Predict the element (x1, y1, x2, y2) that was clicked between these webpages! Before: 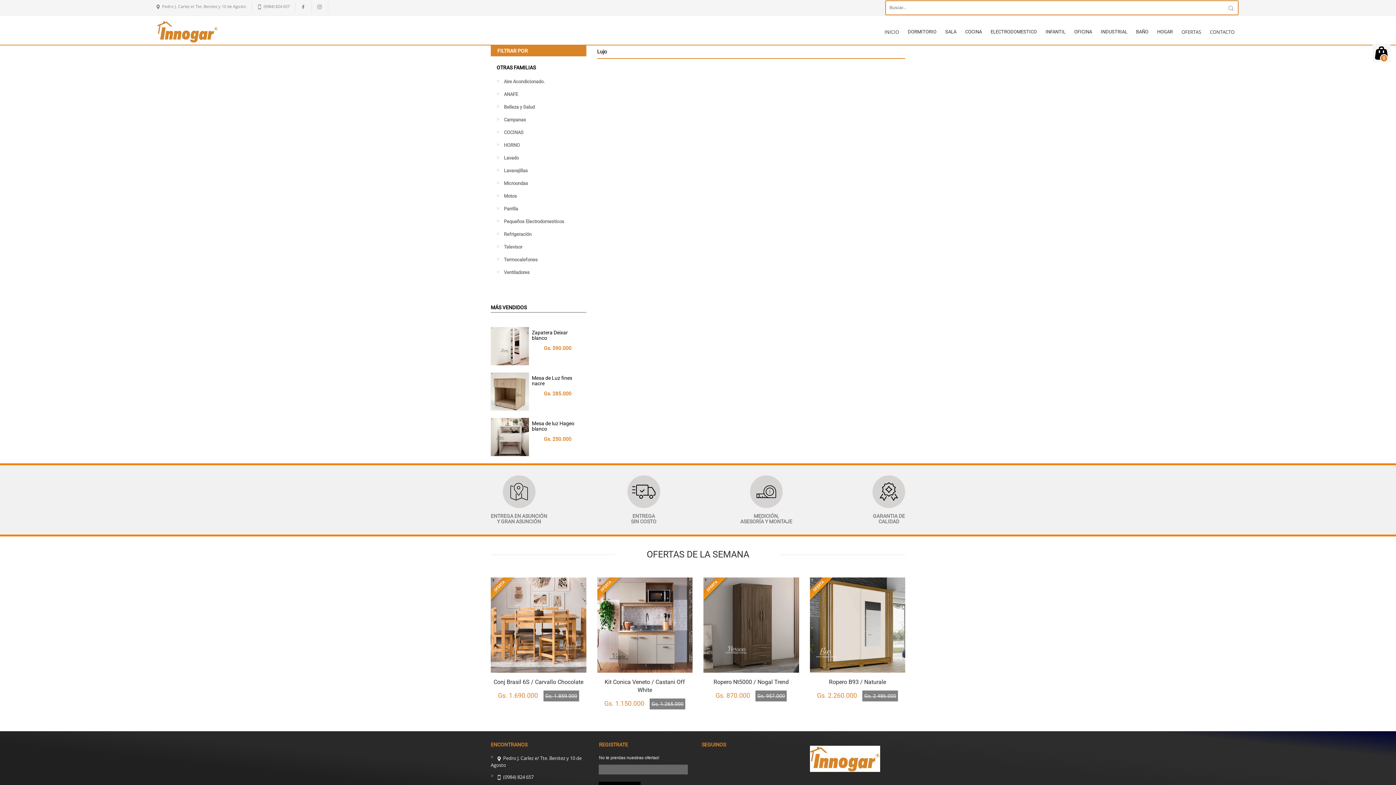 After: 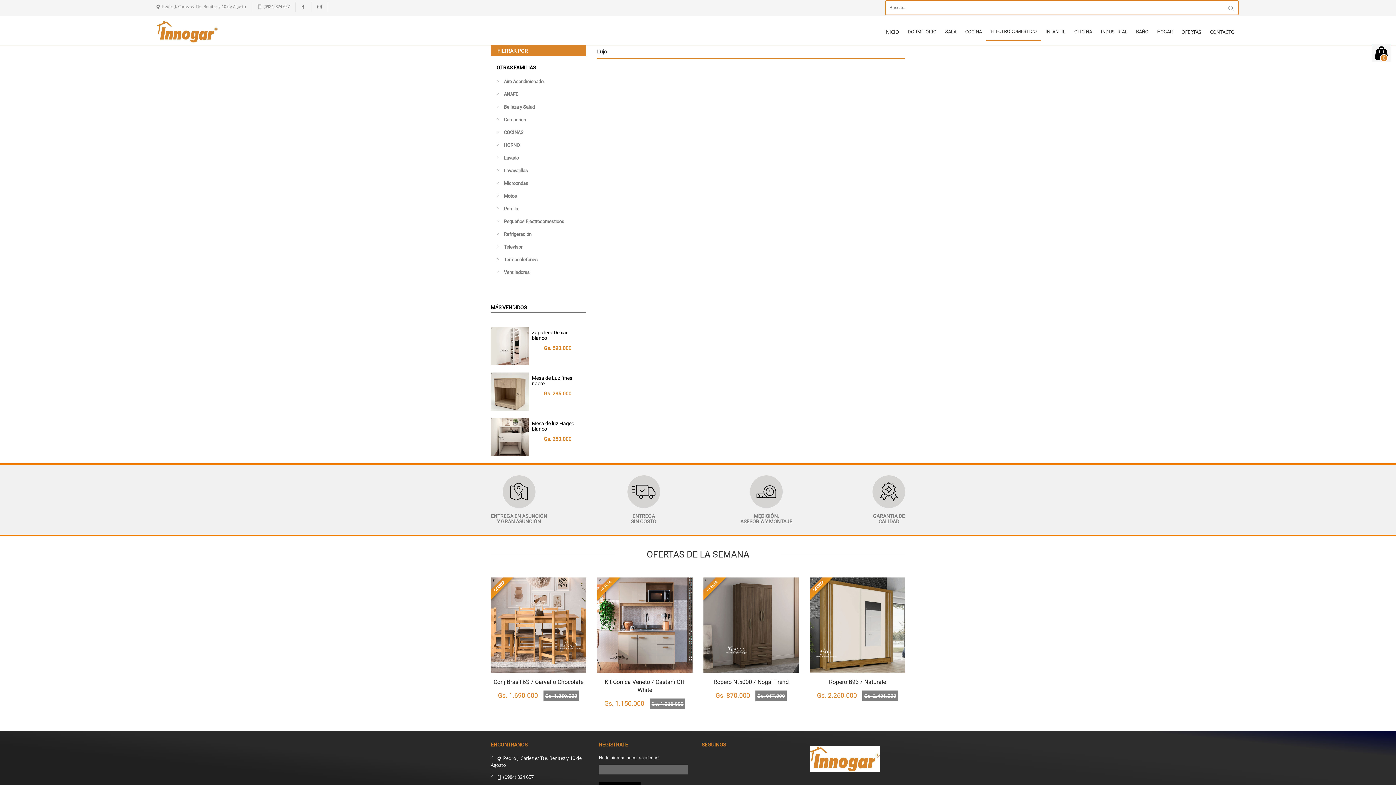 Action: bbox: (986, 23, 1041, 40) label: ELECTRODOMESTICO